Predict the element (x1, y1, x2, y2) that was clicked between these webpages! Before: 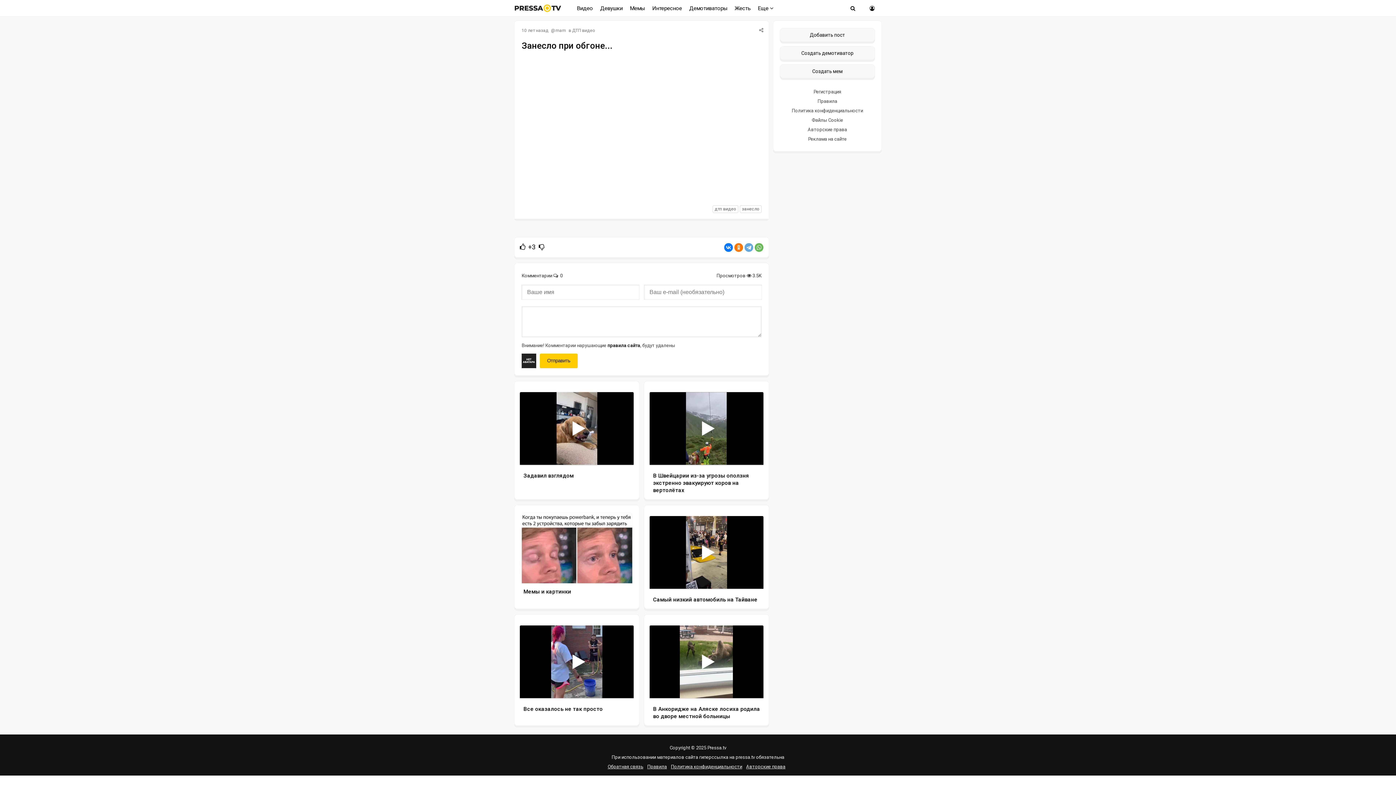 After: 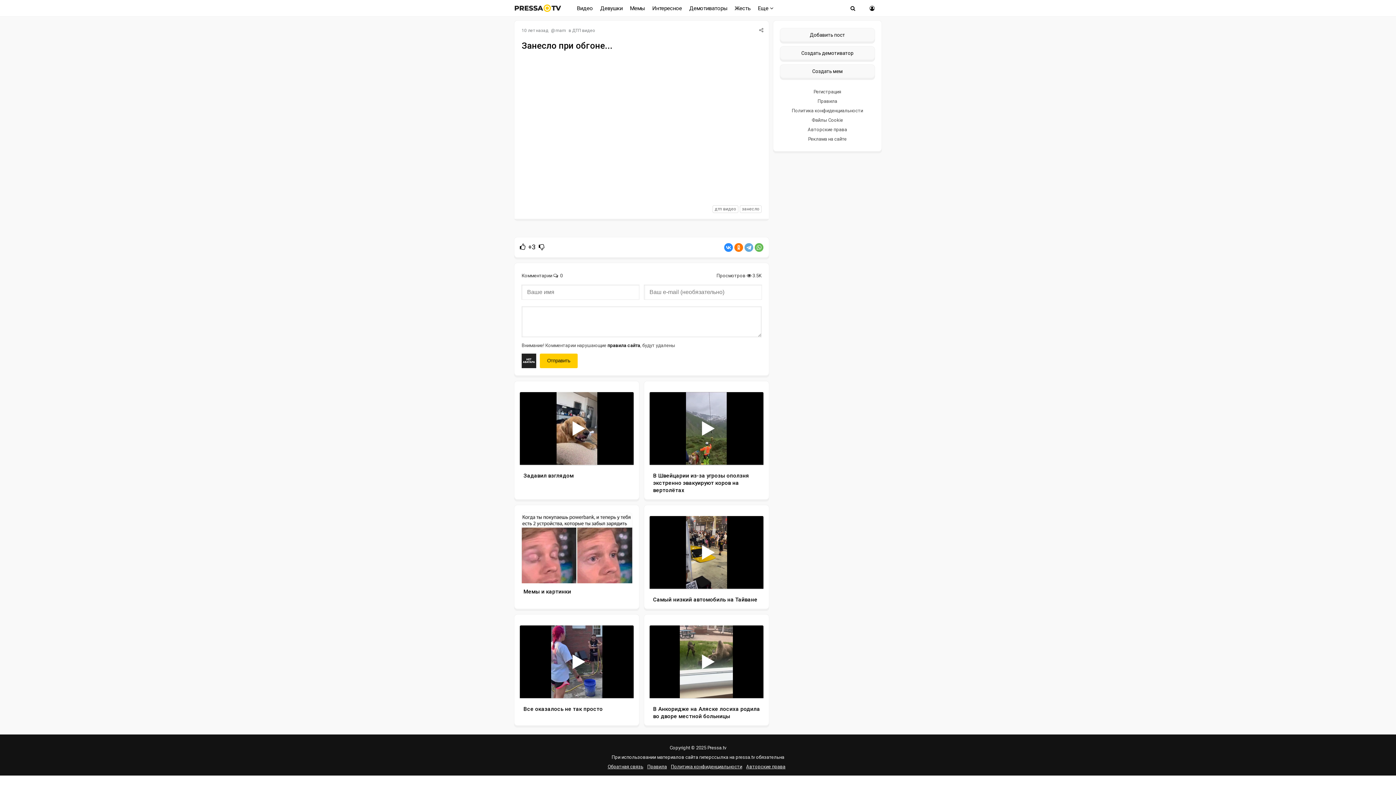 Action: bbox: (724, 243, 733, 252)